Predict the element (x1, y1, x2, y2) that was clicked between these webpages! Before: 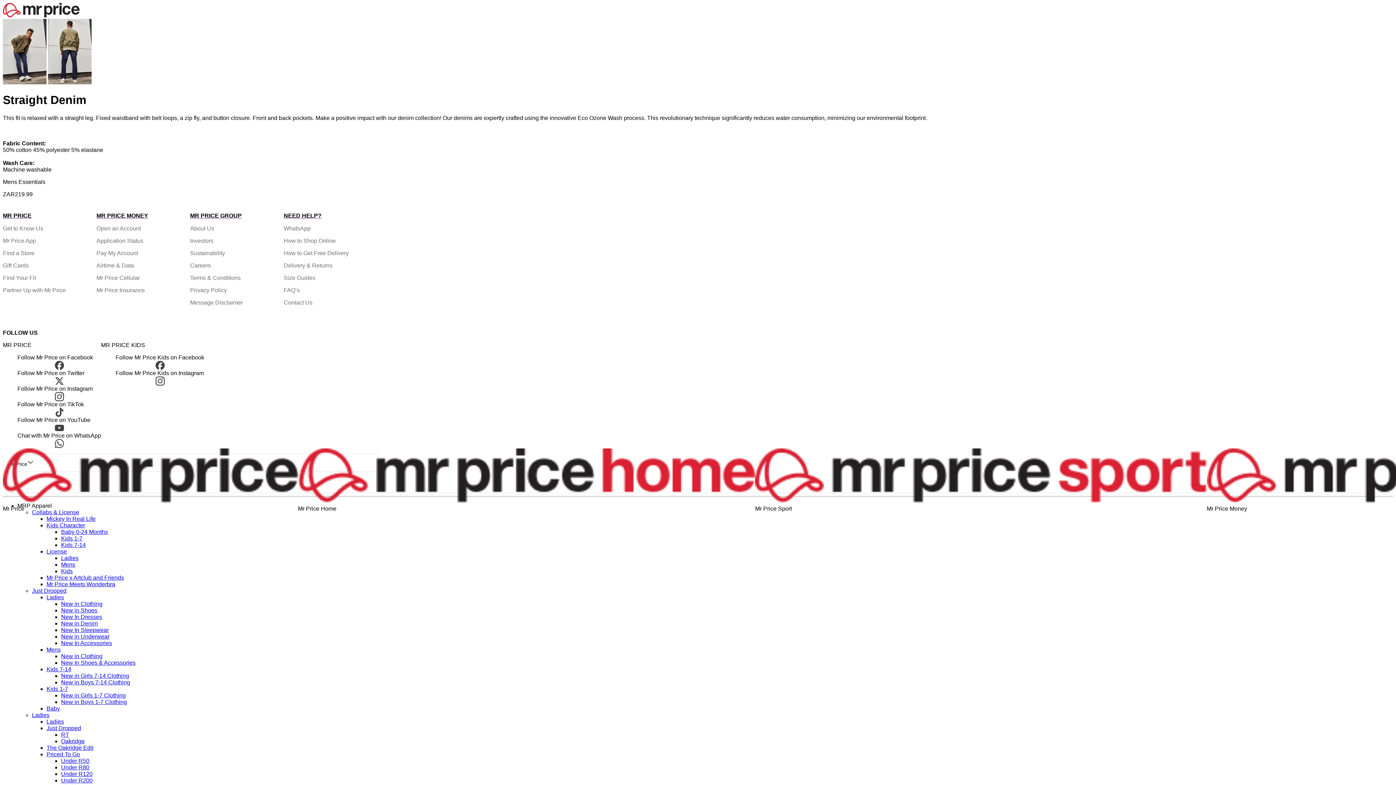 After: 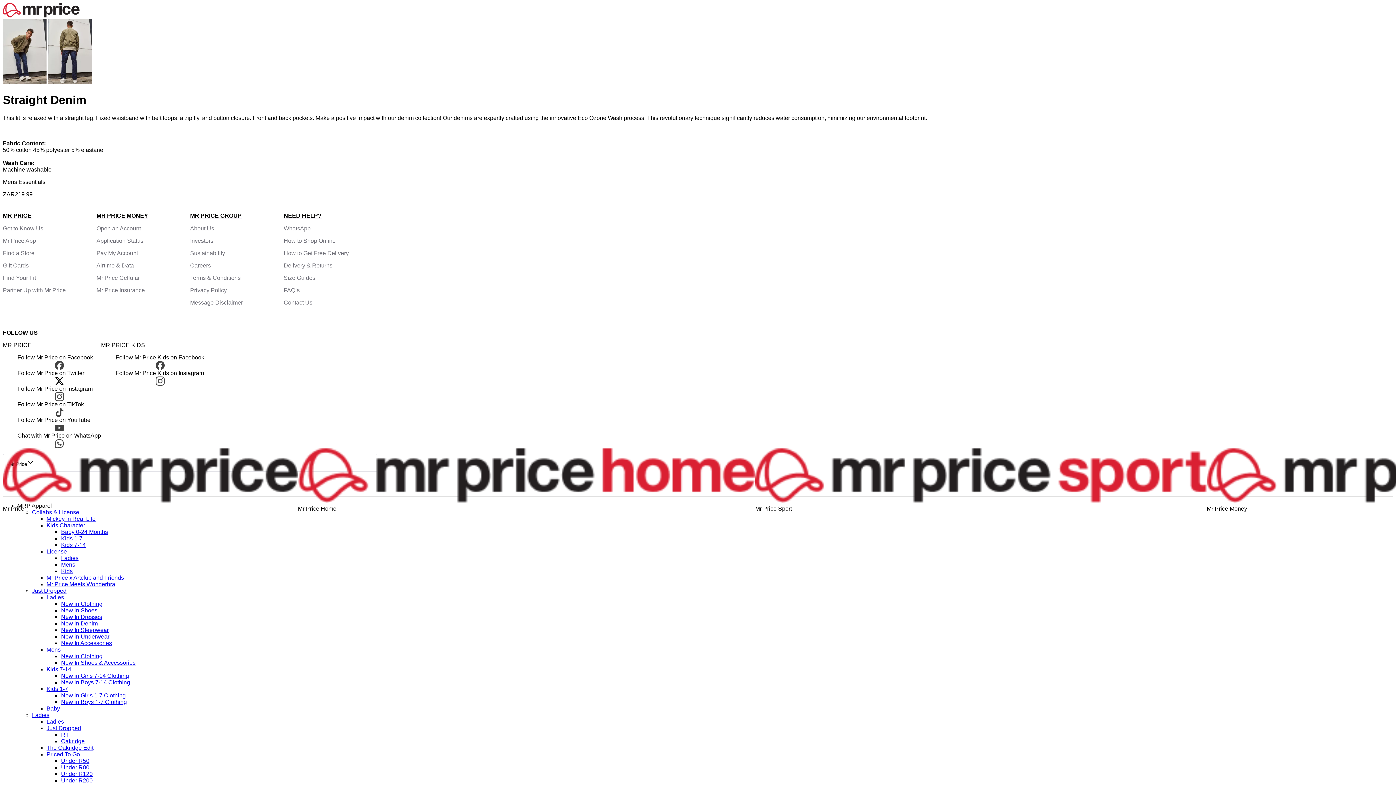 Action: bbox: (17, 376, 101, 385)